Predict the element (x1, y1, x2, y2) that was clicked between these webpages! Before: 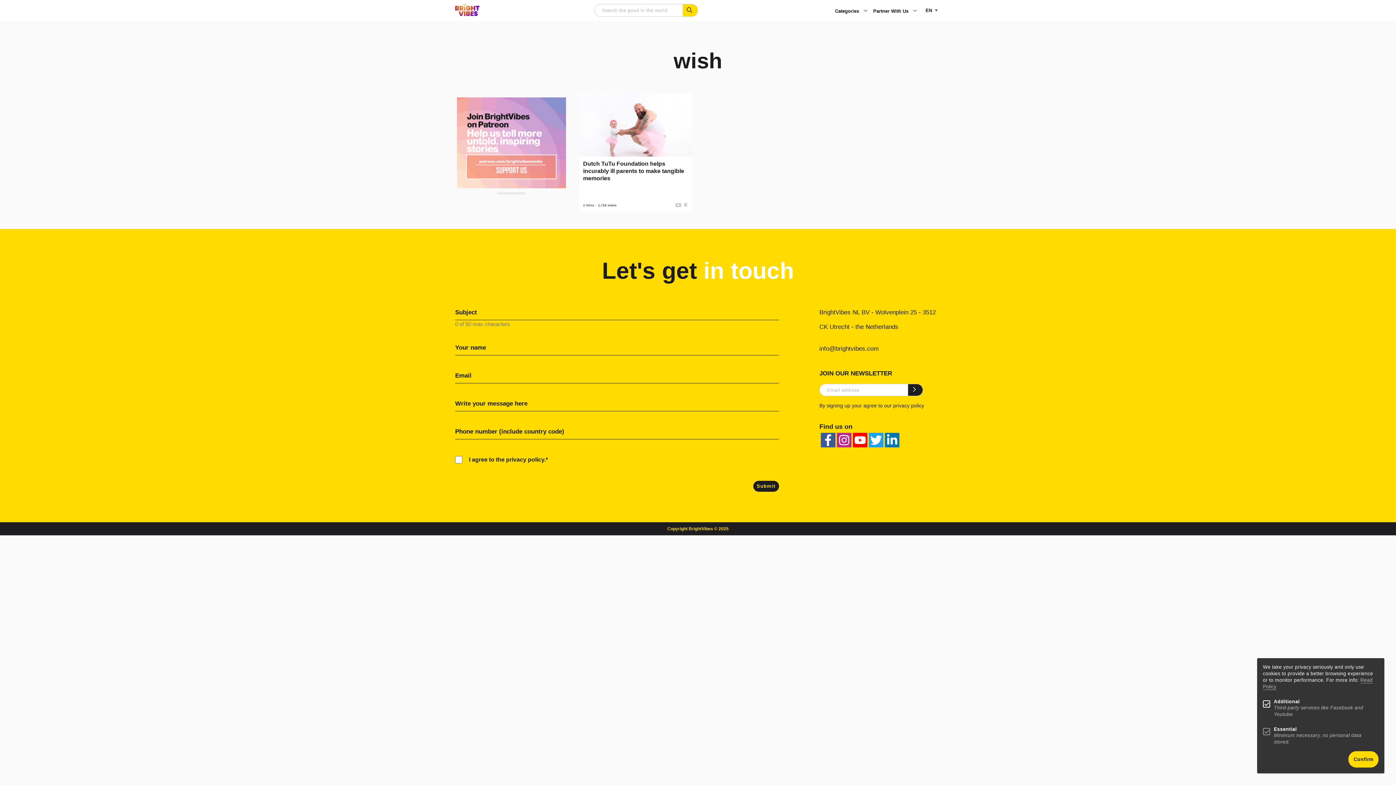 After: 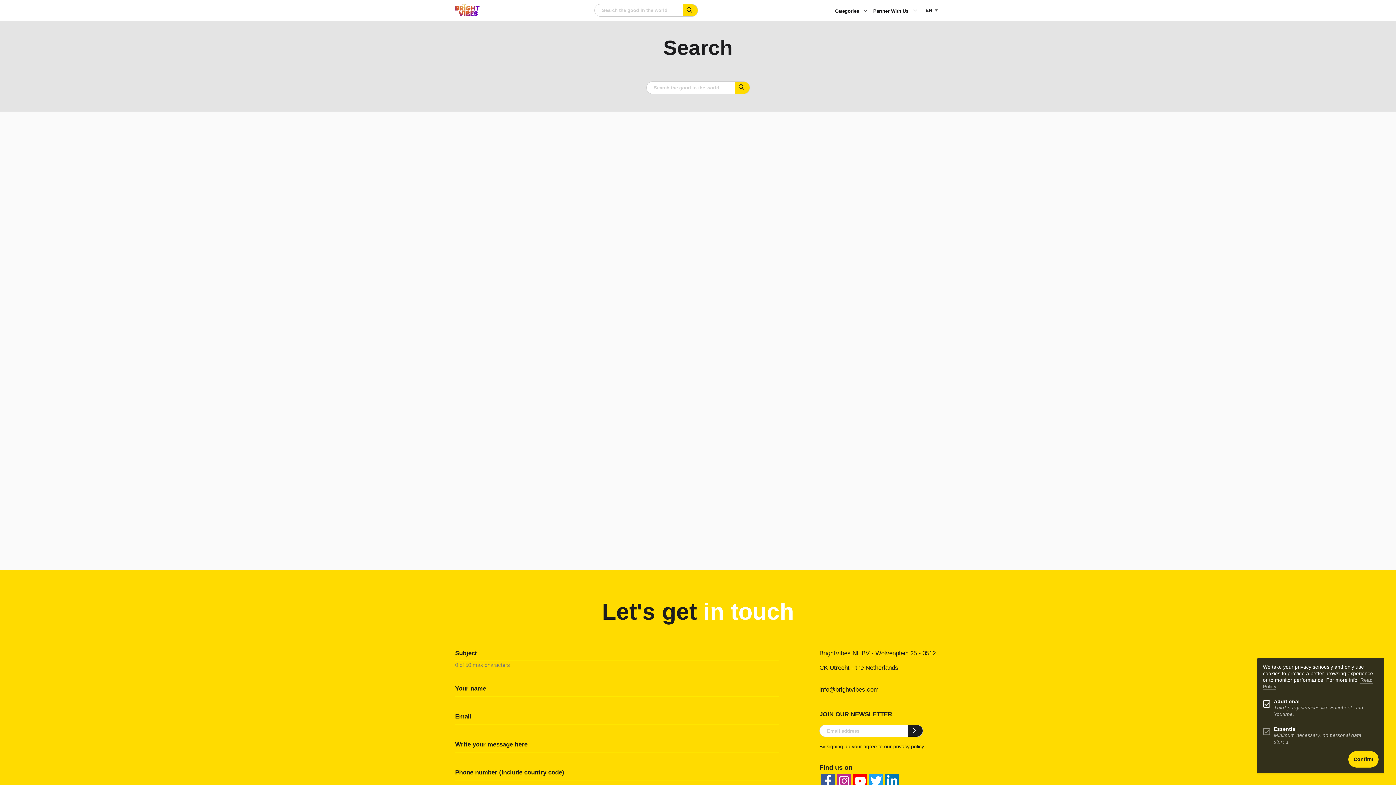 Action: label: Search for keywords... bbox: (683, 4, 698, 16)